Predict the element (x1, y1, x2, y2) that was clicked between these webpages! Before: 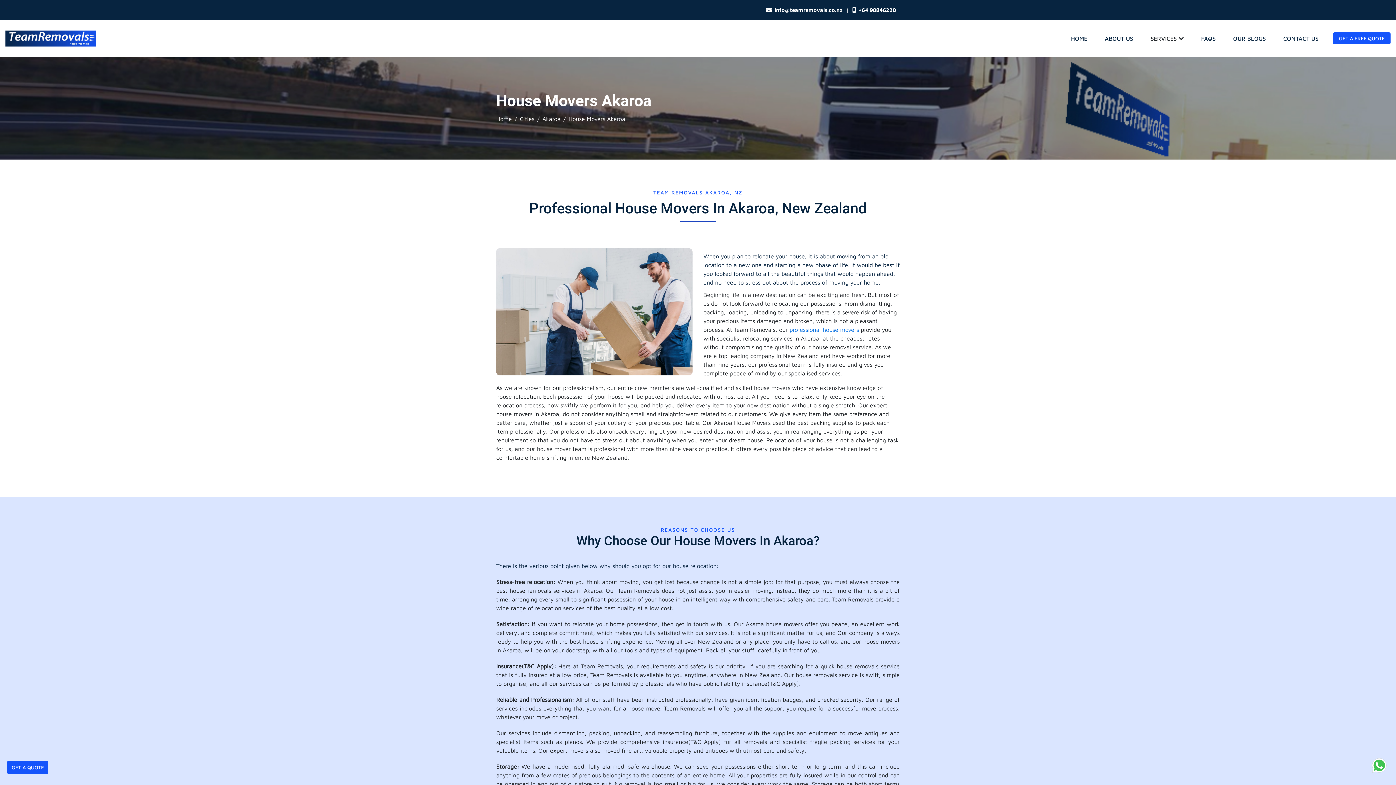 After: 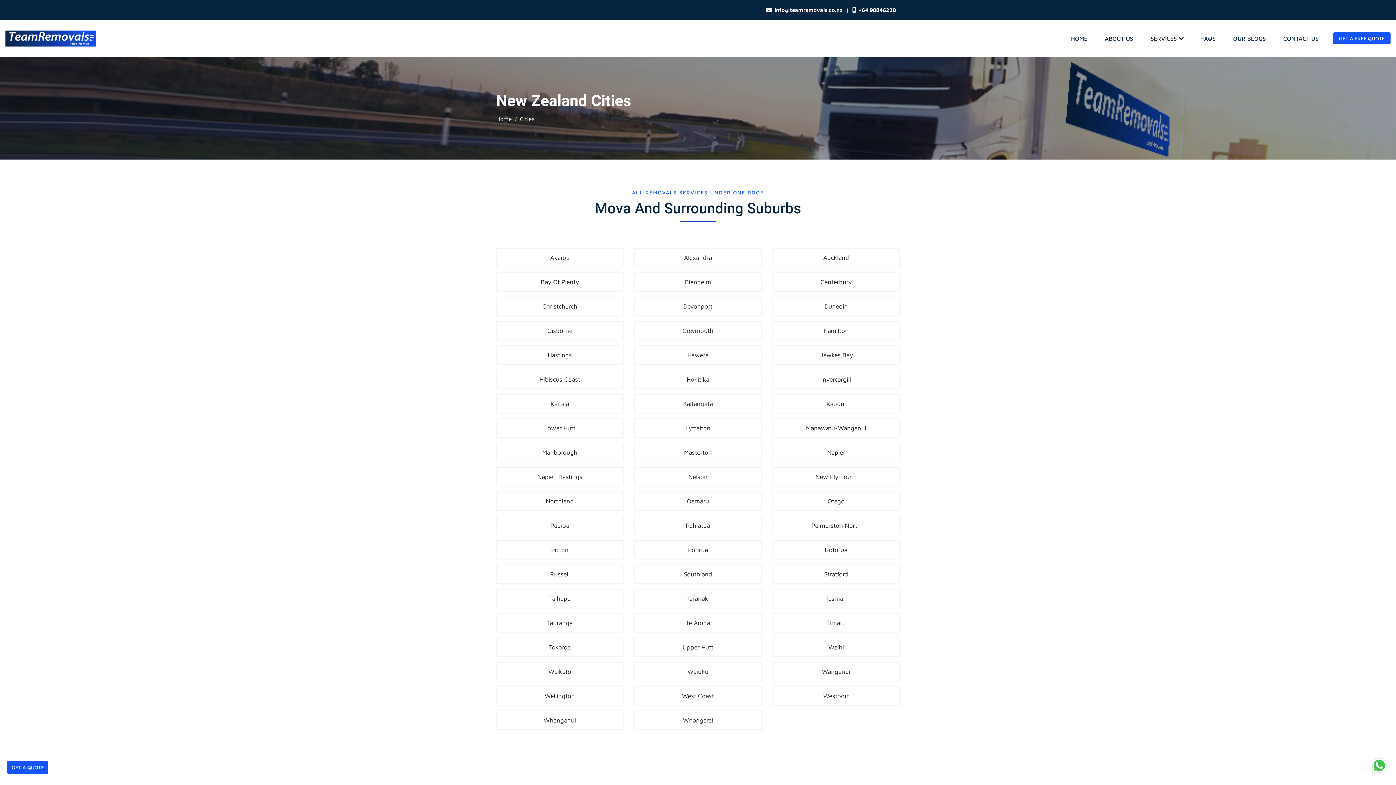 Action: bbox: (520, 115, 534, 122) label: Cities